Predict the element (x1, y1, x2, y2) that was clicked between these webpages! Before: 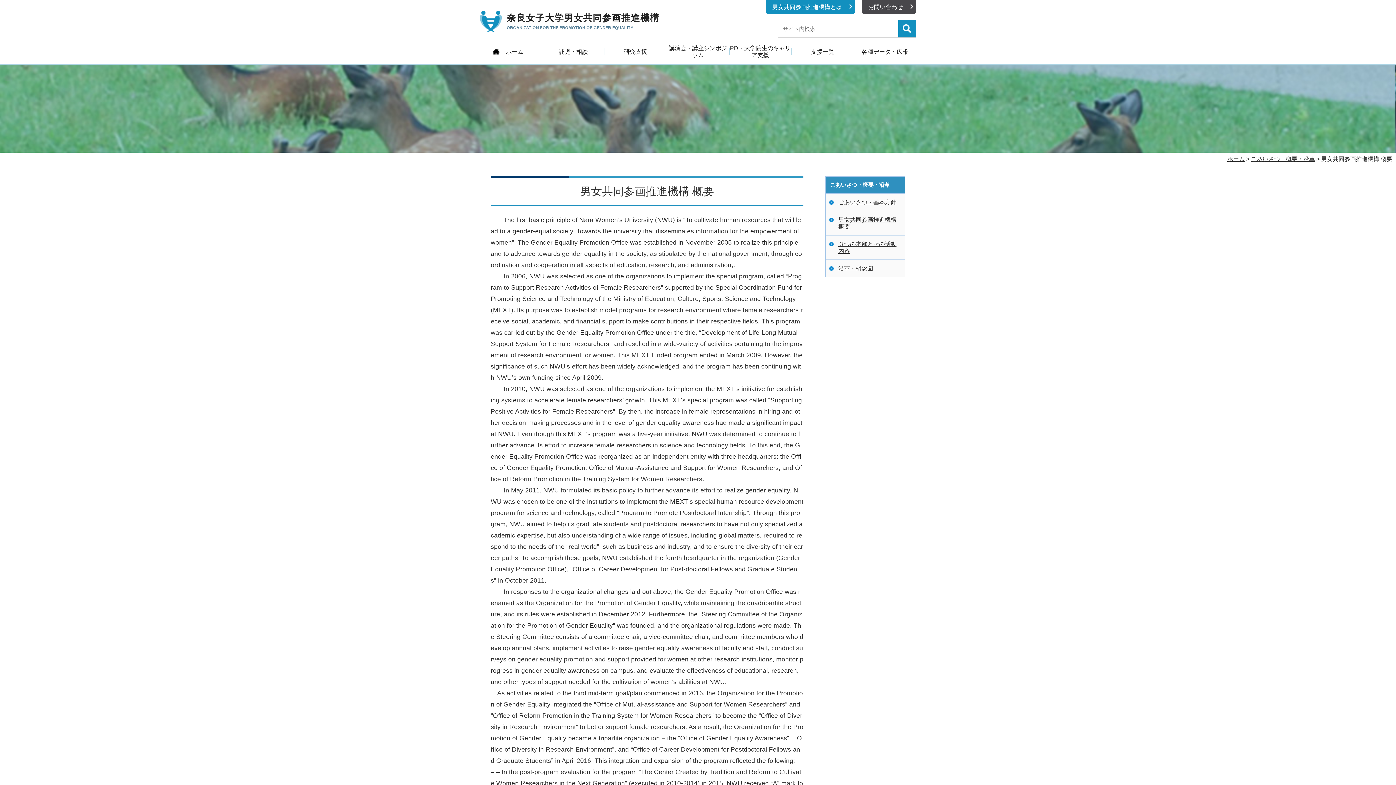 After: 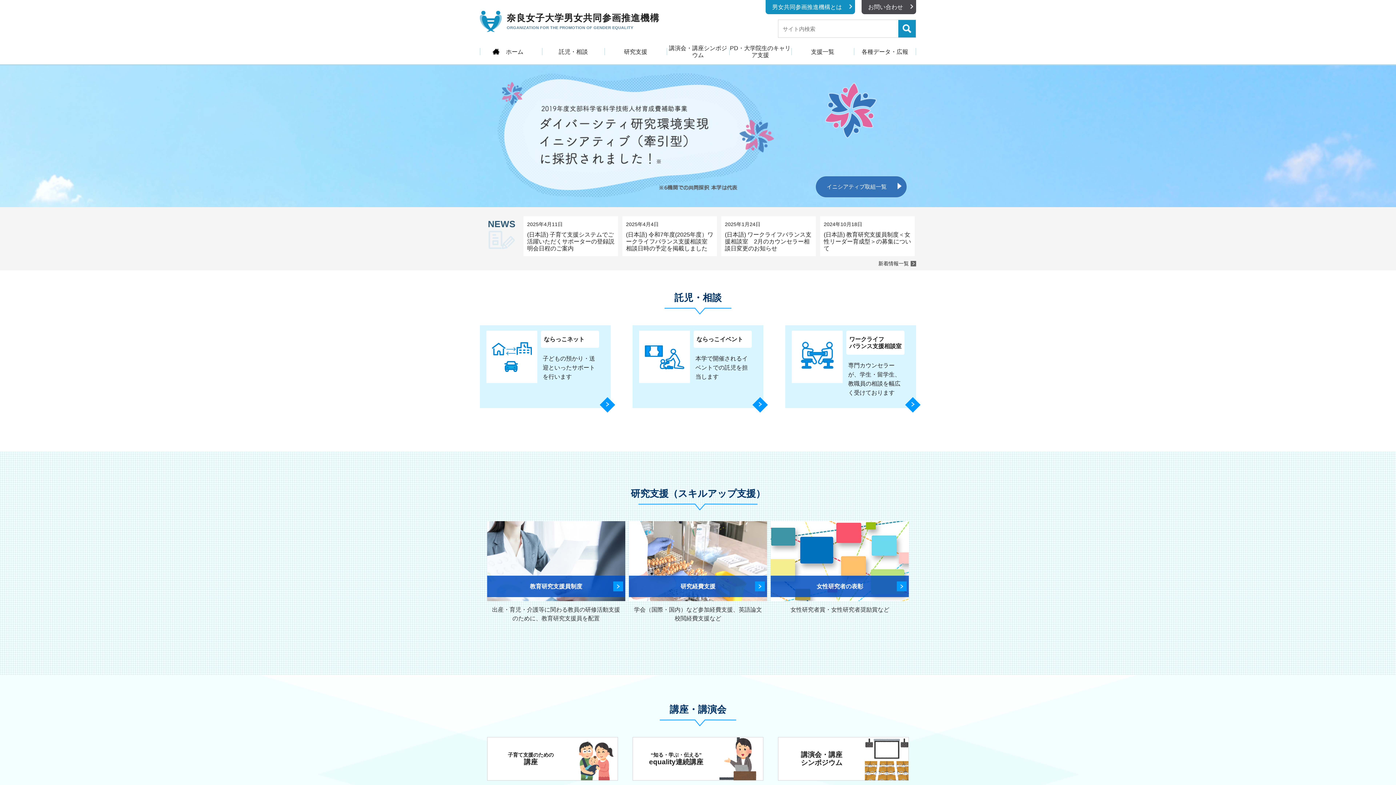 Action: label: ホーム bbox: (1227, 156, 1245, 162)